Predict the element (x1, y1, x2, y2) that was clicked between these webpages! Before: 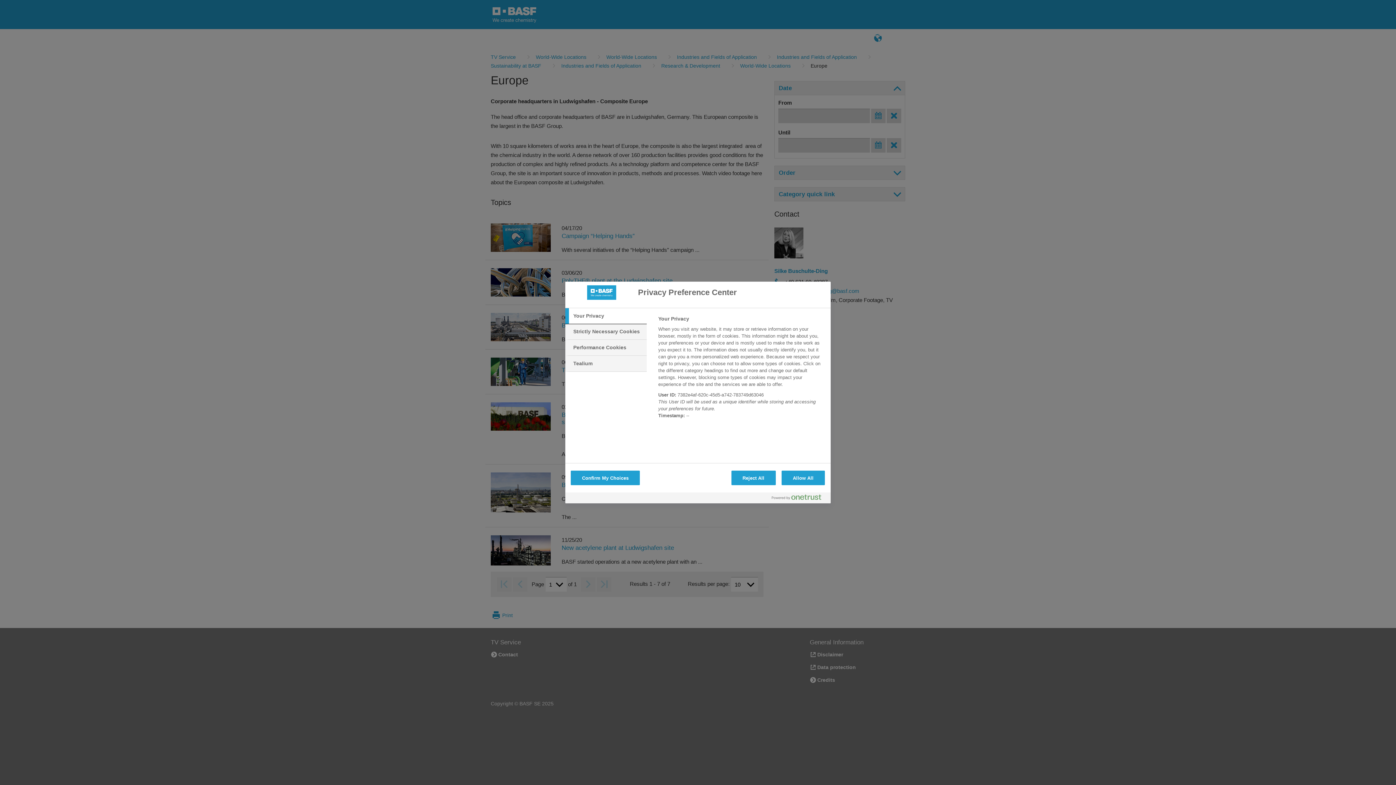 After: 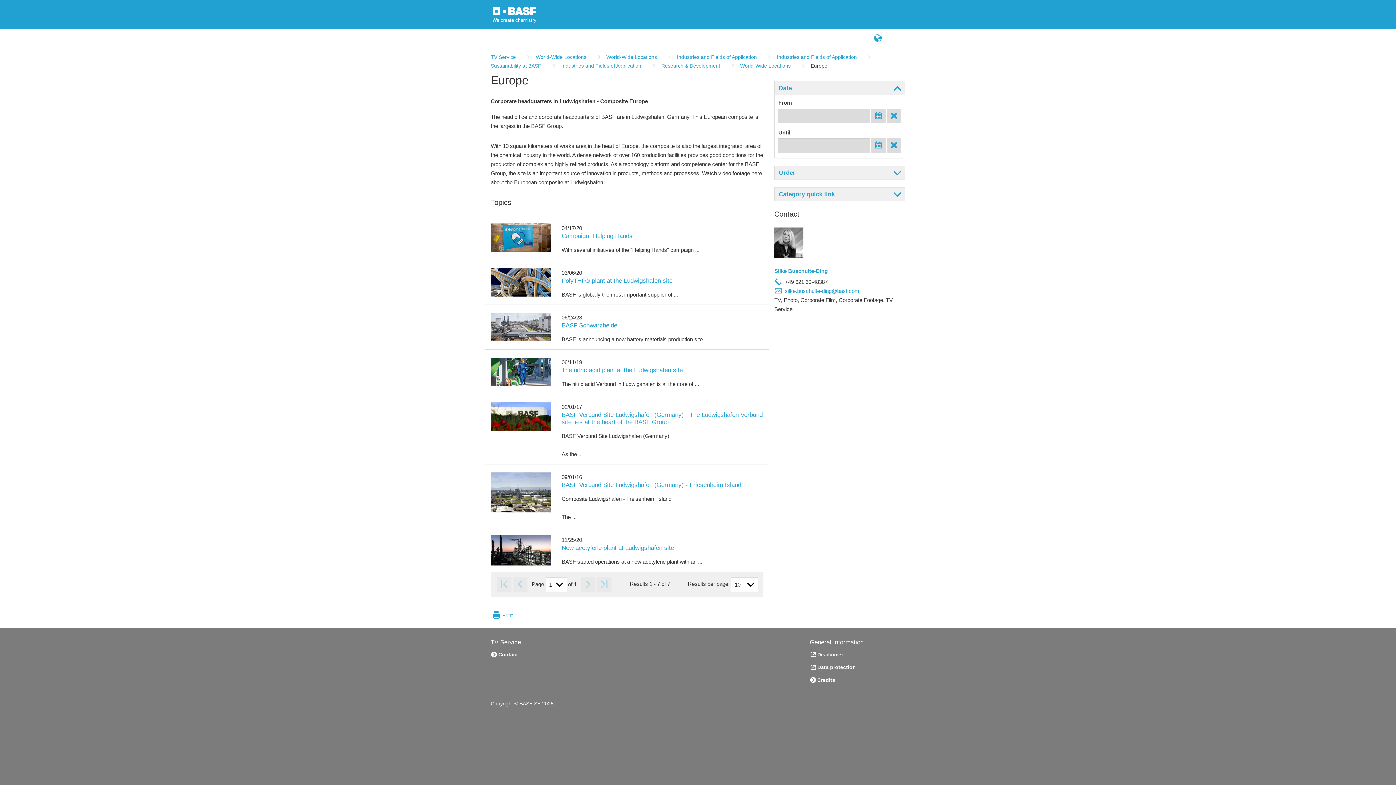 Action: label: Reject All bbox: (731, 470, 775, 485)